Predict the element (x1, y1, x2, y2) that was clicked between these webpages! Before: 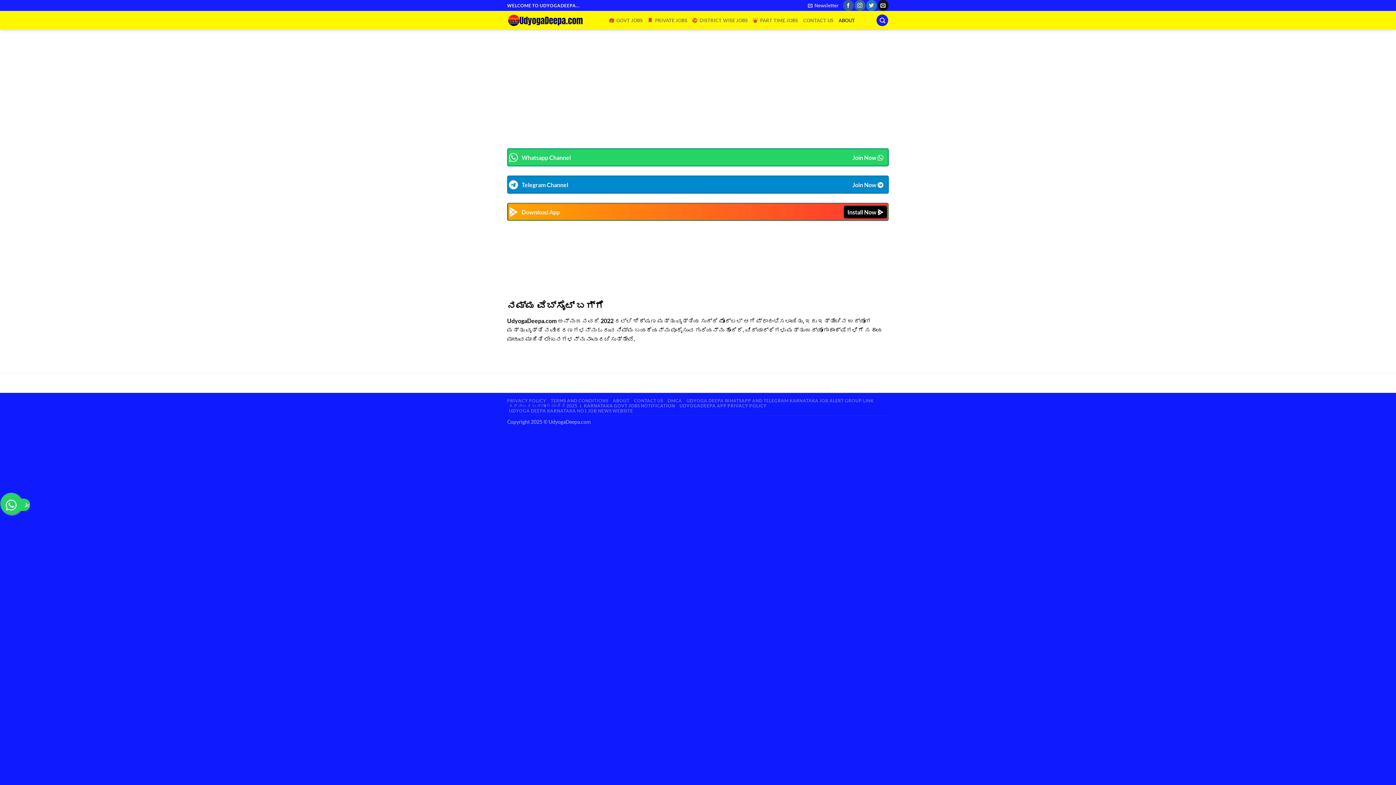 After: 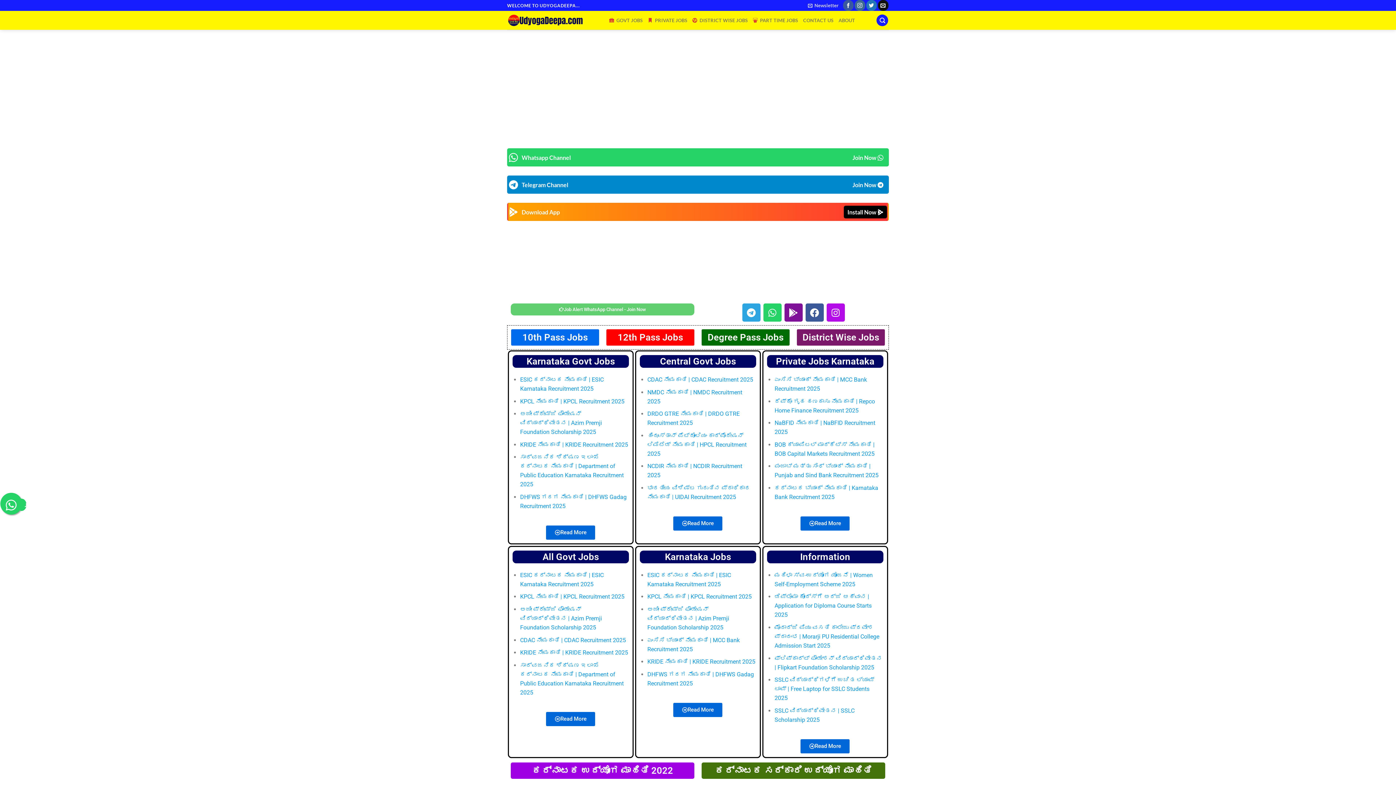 Action: bbox: (507, 10, 598, 29)